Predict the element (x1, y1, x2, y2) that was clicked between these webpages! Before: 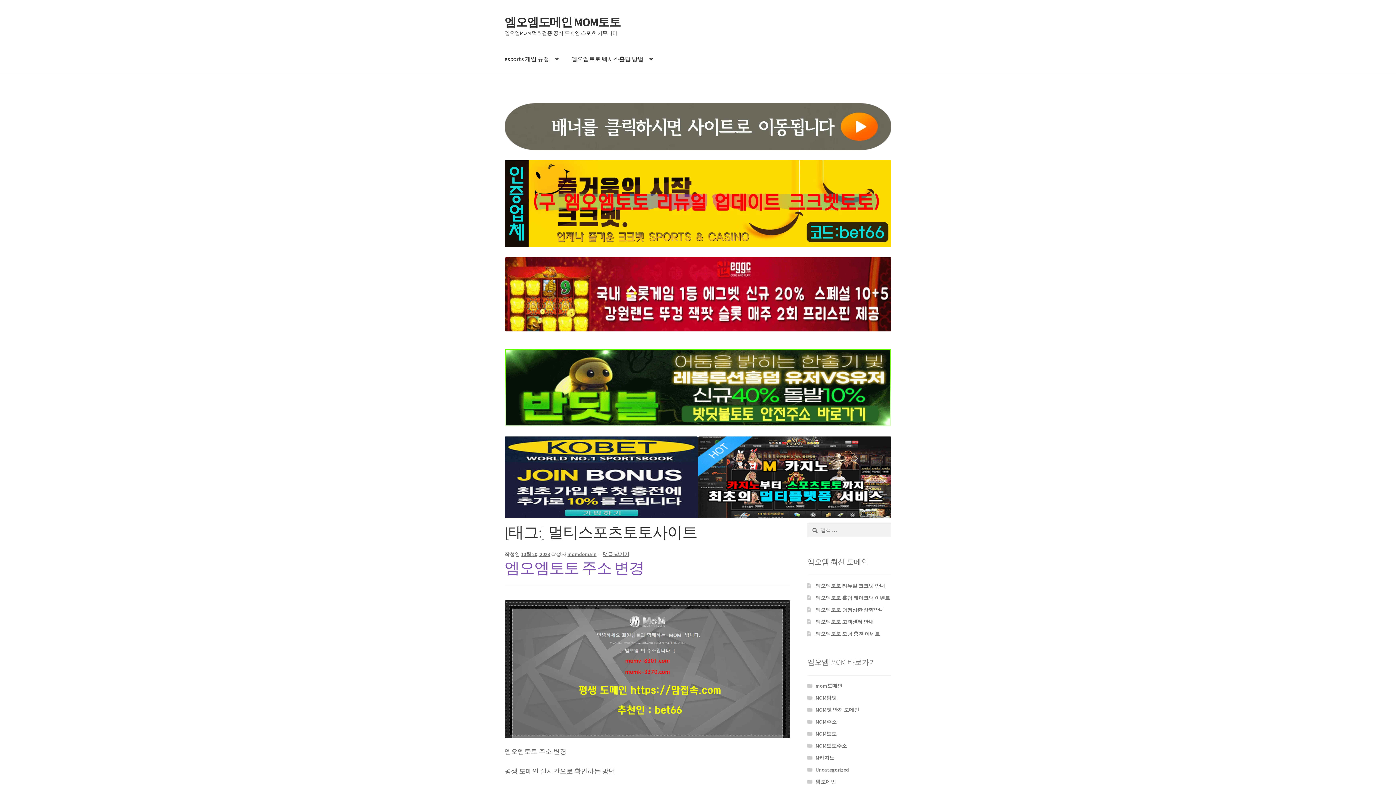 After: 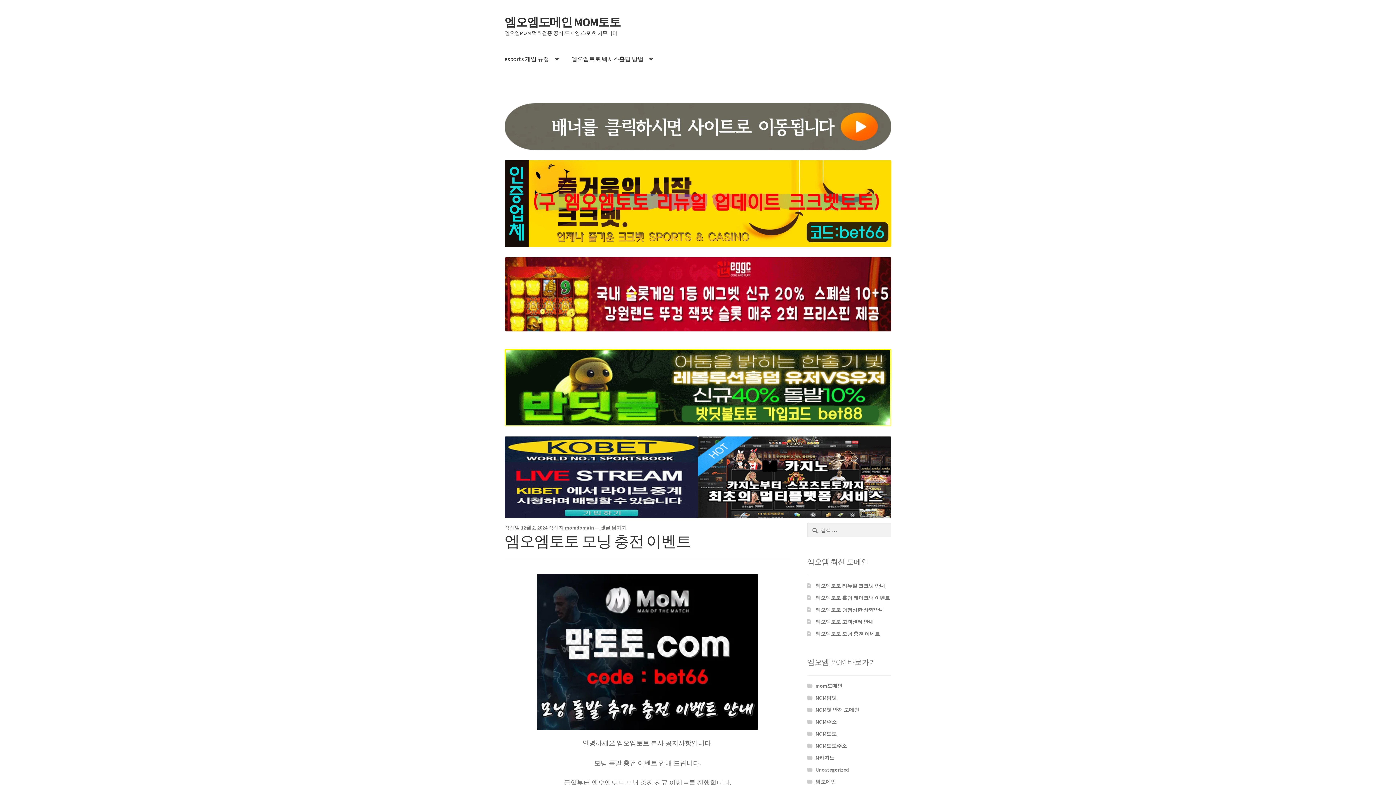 Action: bbox: (815, 630, 880, 637) label: 엠오엠토토 모닝 충전 이벤트